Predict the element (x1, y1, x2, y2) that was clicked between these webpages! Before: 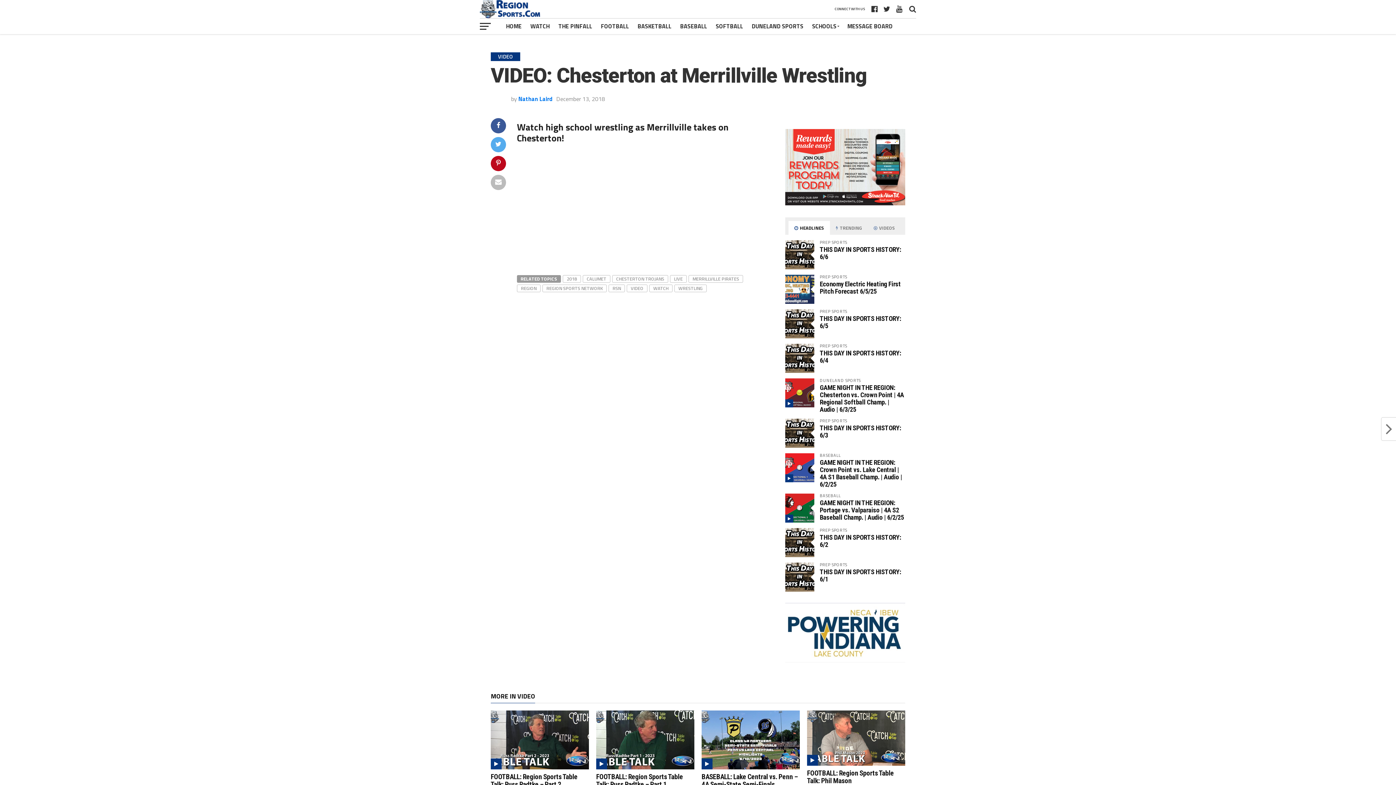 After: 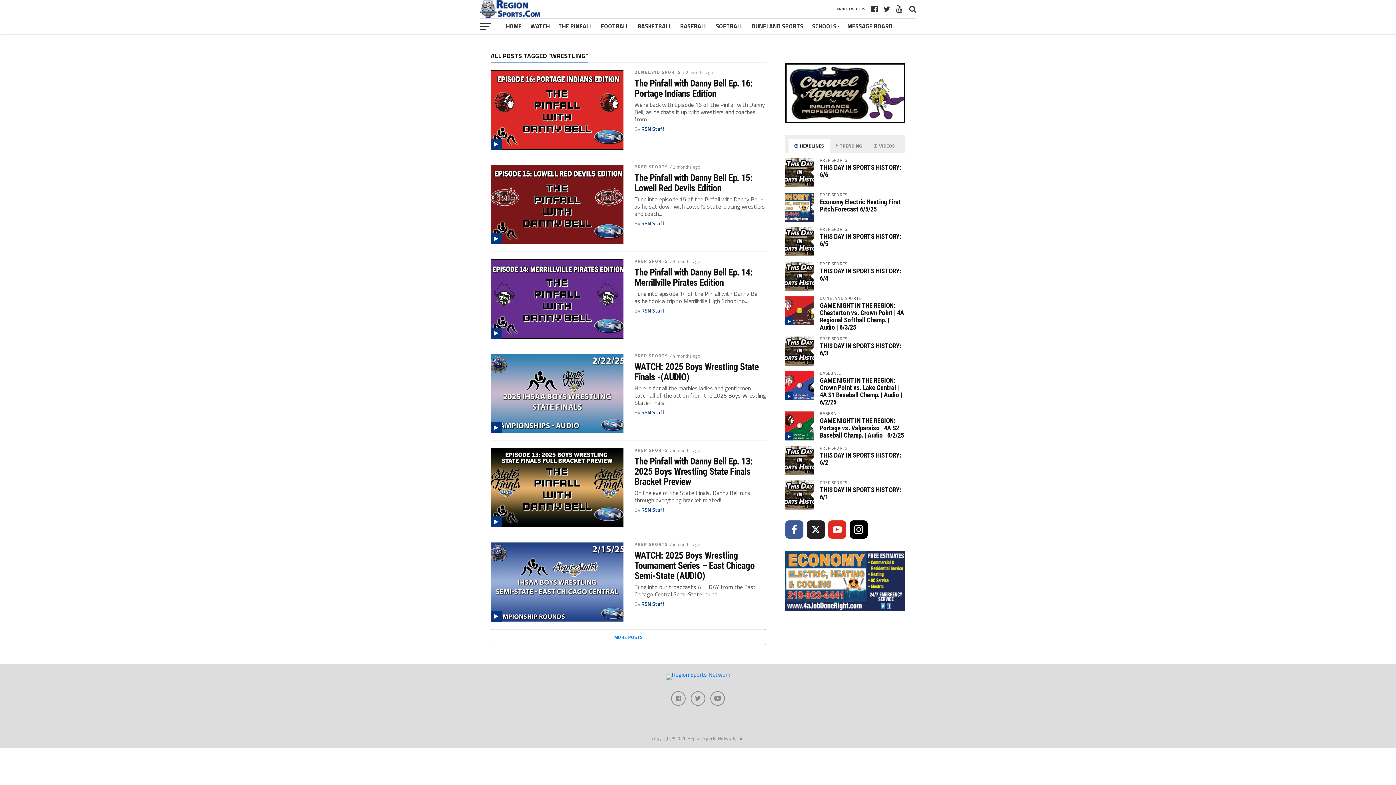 Action: bbox: (674, 284, 706, 292) label: WRESTLING